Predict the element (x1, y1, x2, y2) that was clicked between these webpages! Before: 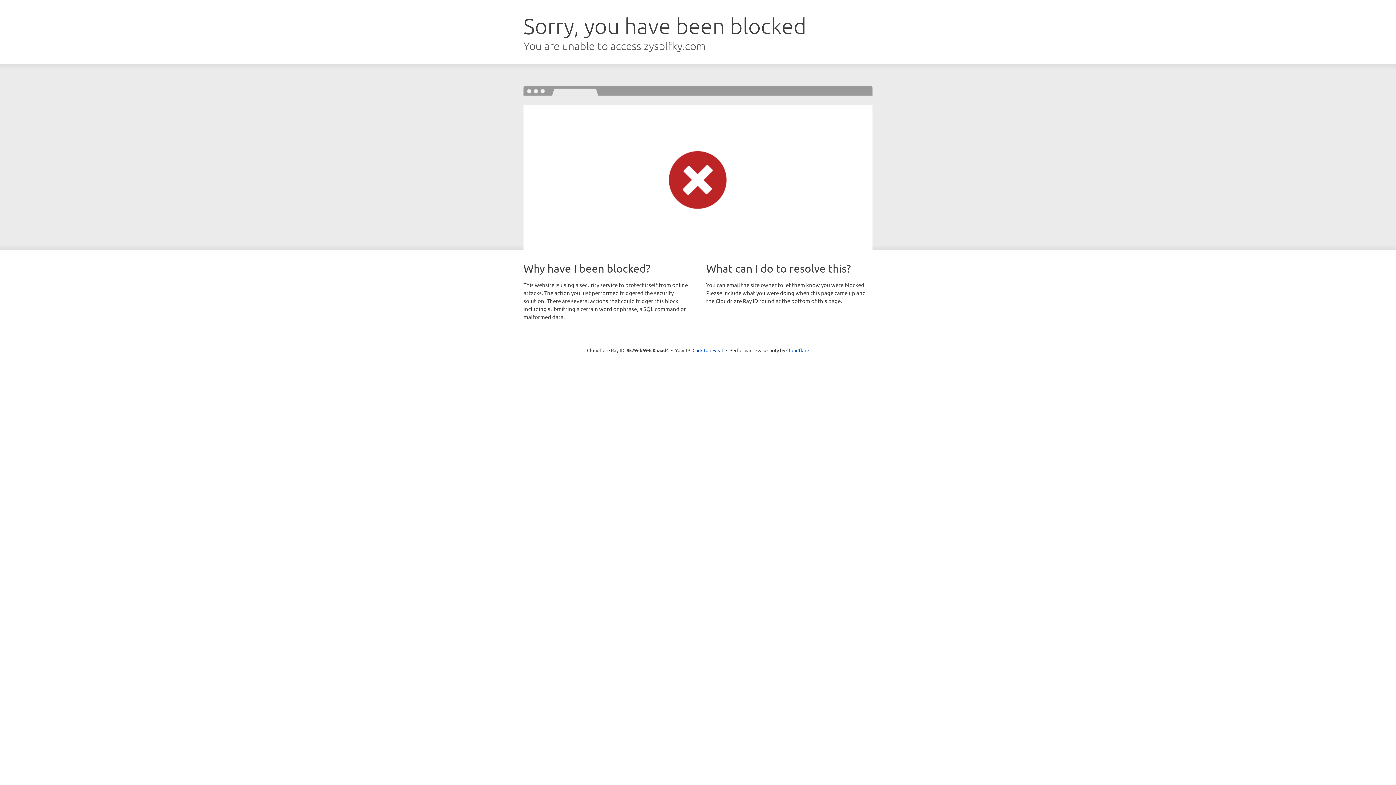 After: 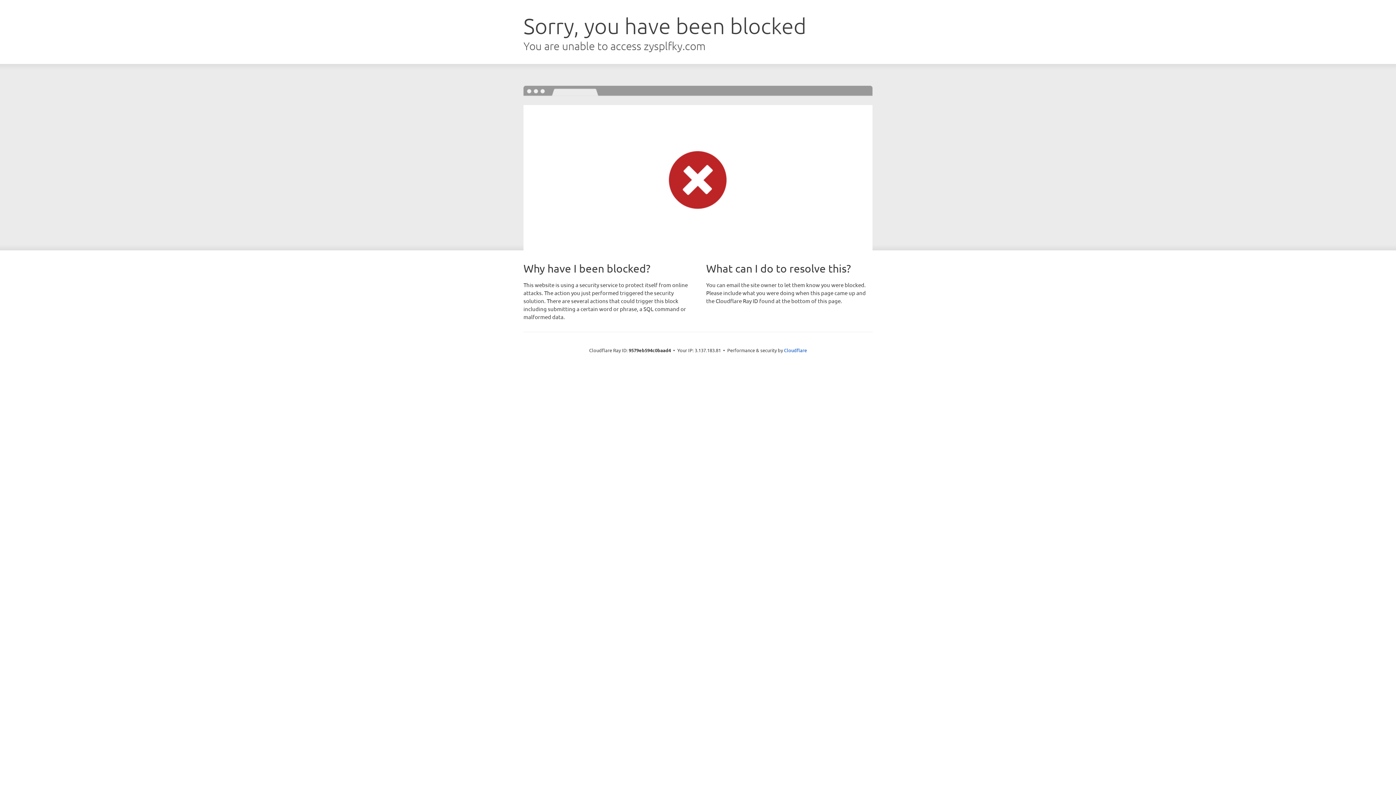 Action: bbox: (692, 346, 723, 353) label: Click to reveal